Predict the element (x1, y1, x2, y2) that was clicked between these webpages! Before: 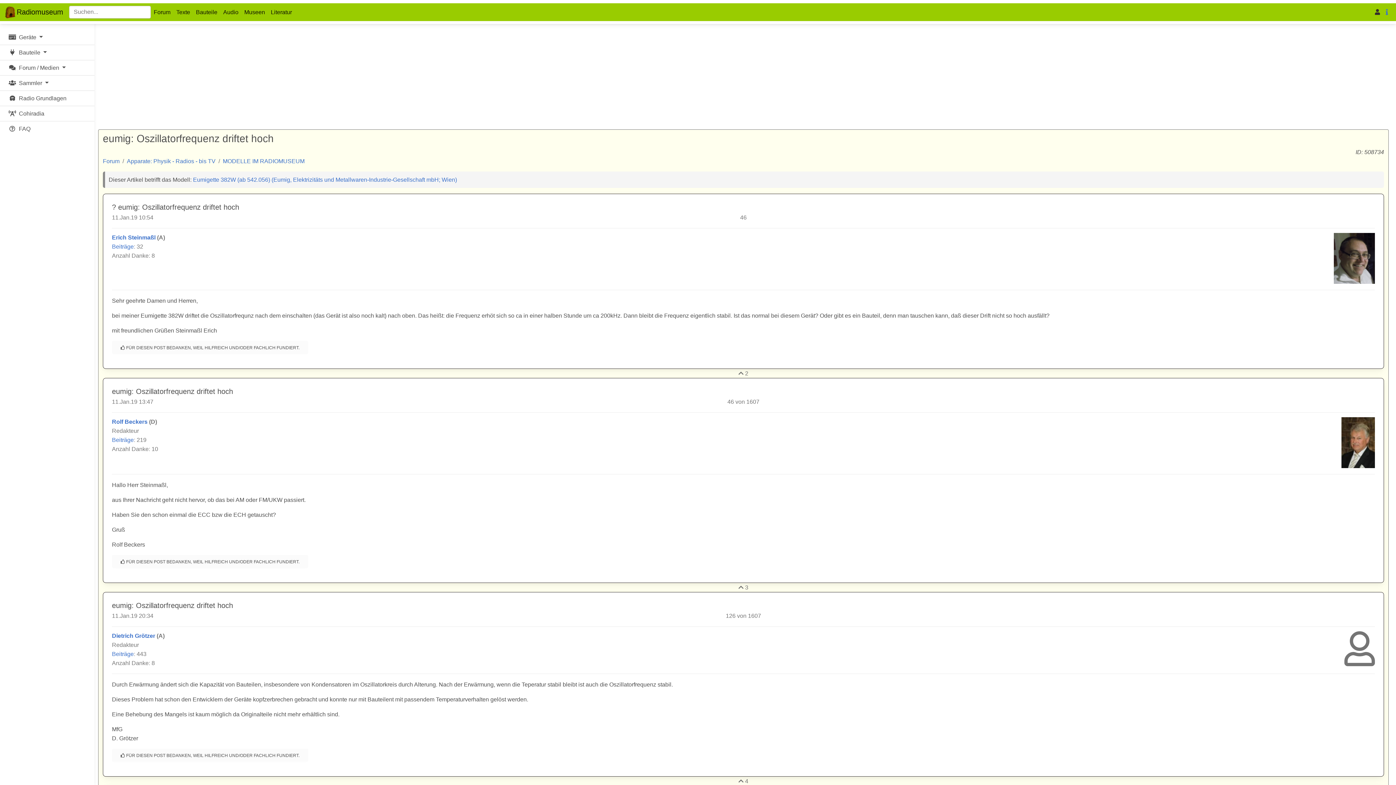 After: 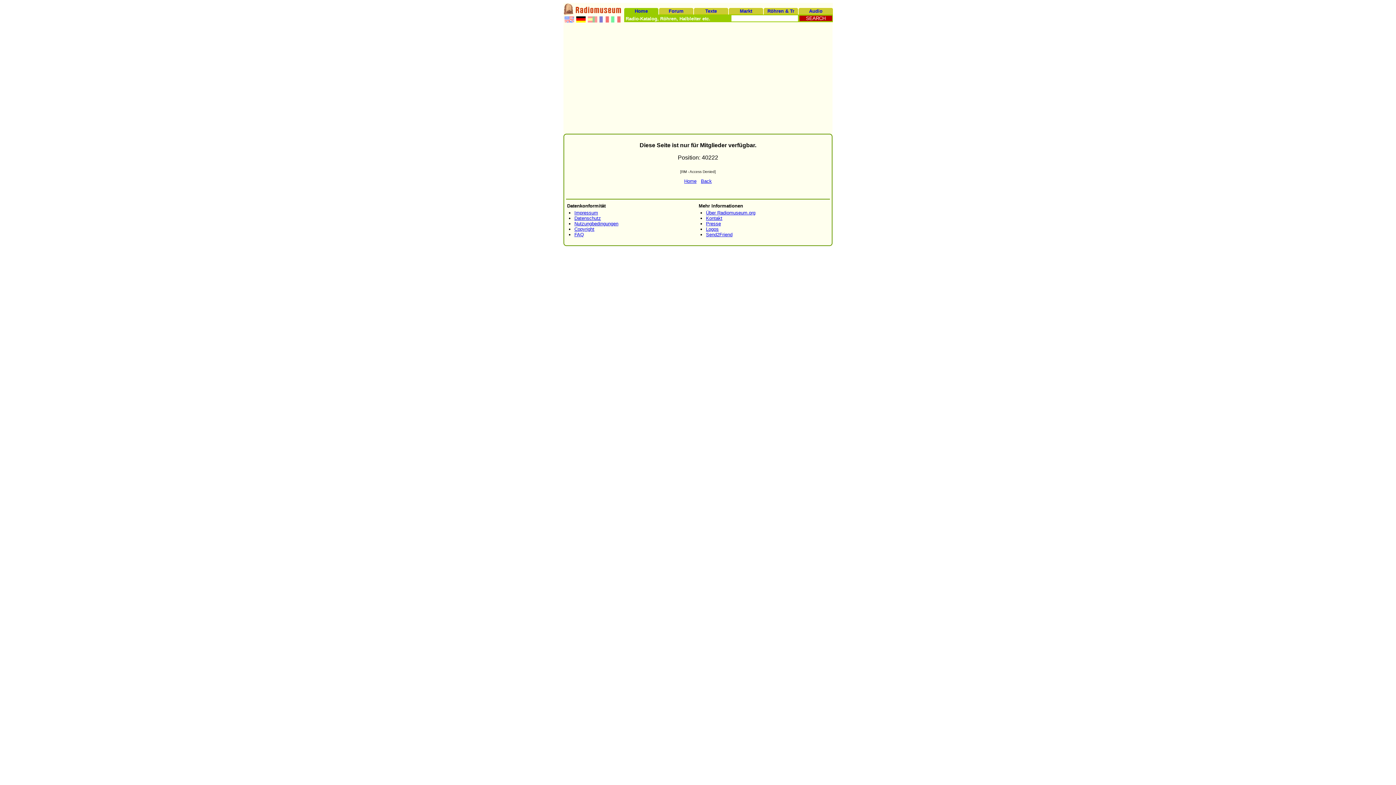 Action: label: Beiträge bbox: (112, 651, 133, 657)